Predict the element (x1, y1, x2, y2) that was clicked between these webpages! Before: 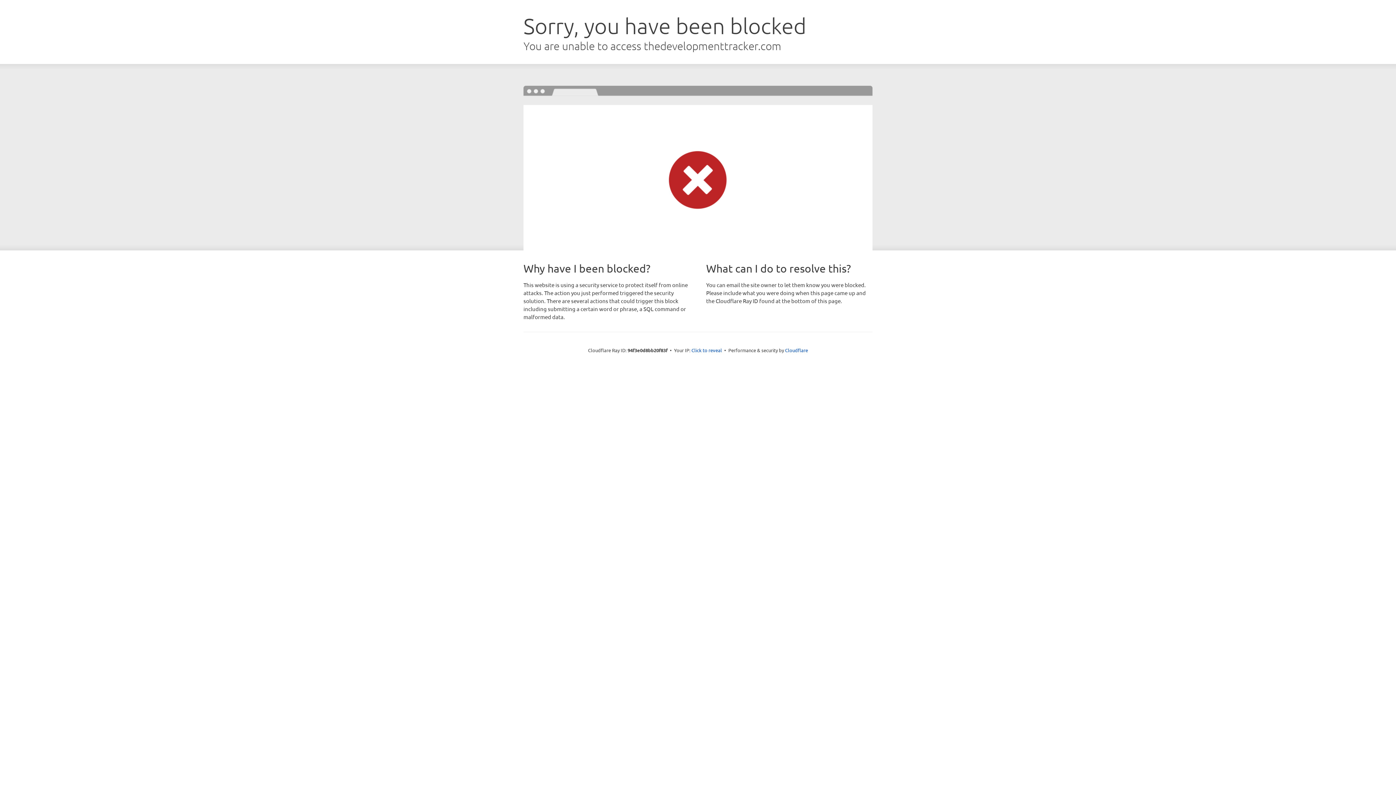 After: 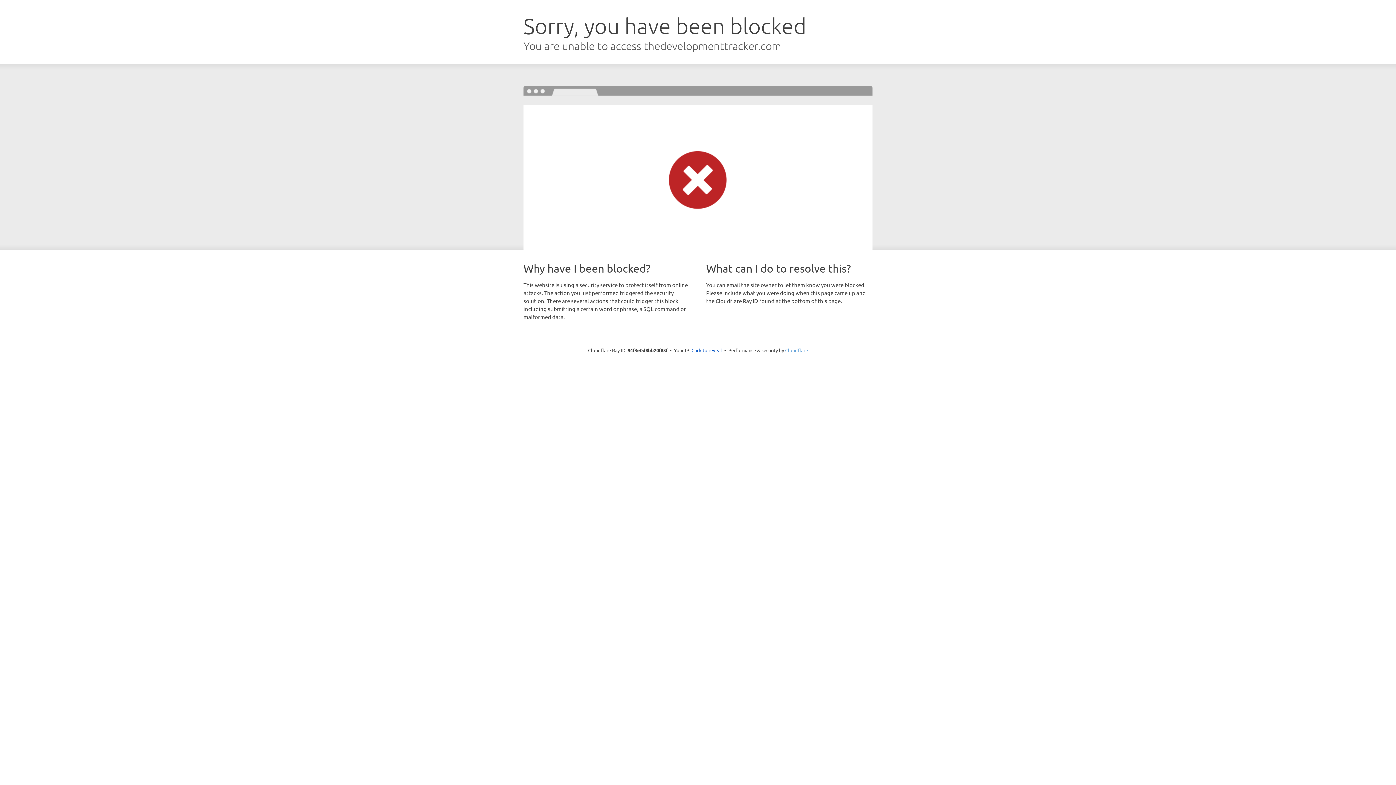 Action: label: Cloudflare bbox: (785, 347, 808, 353)